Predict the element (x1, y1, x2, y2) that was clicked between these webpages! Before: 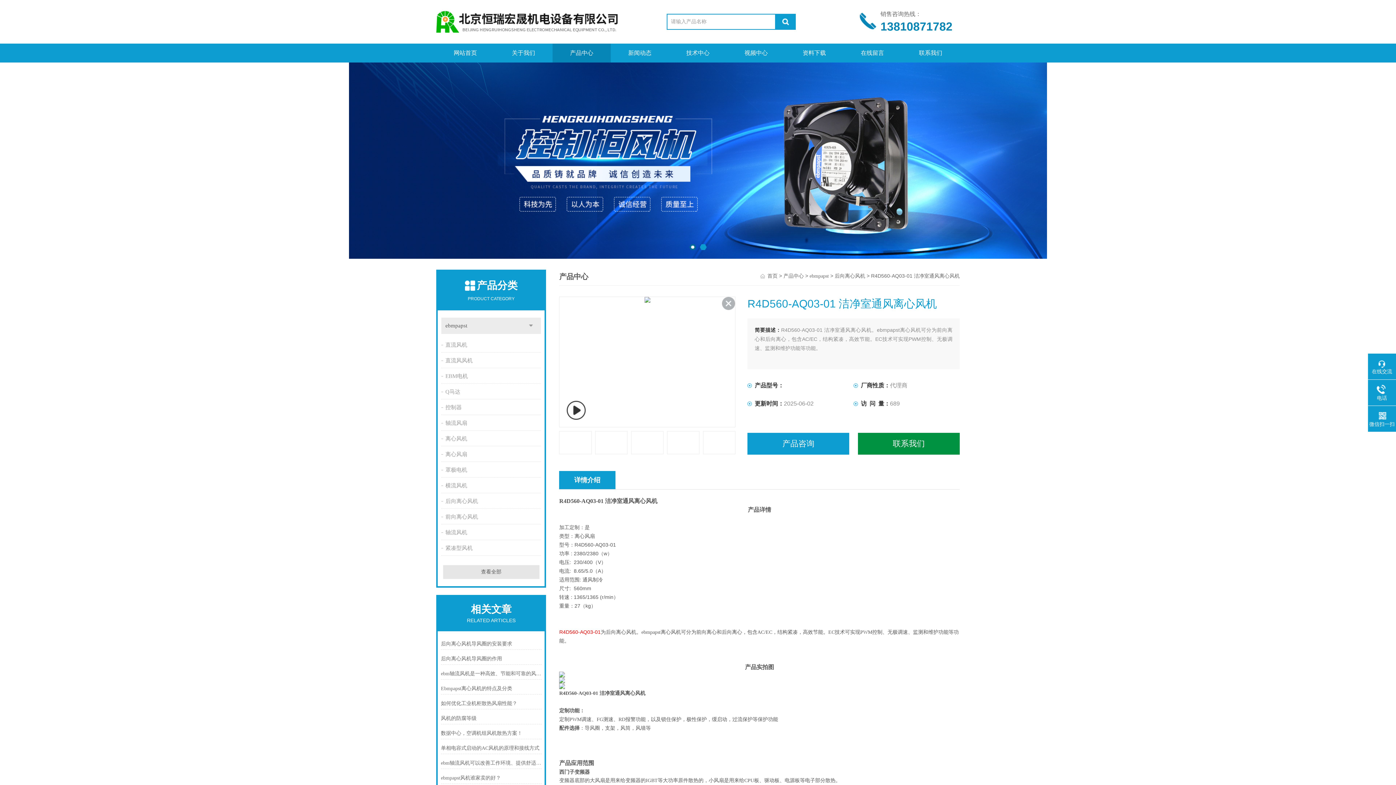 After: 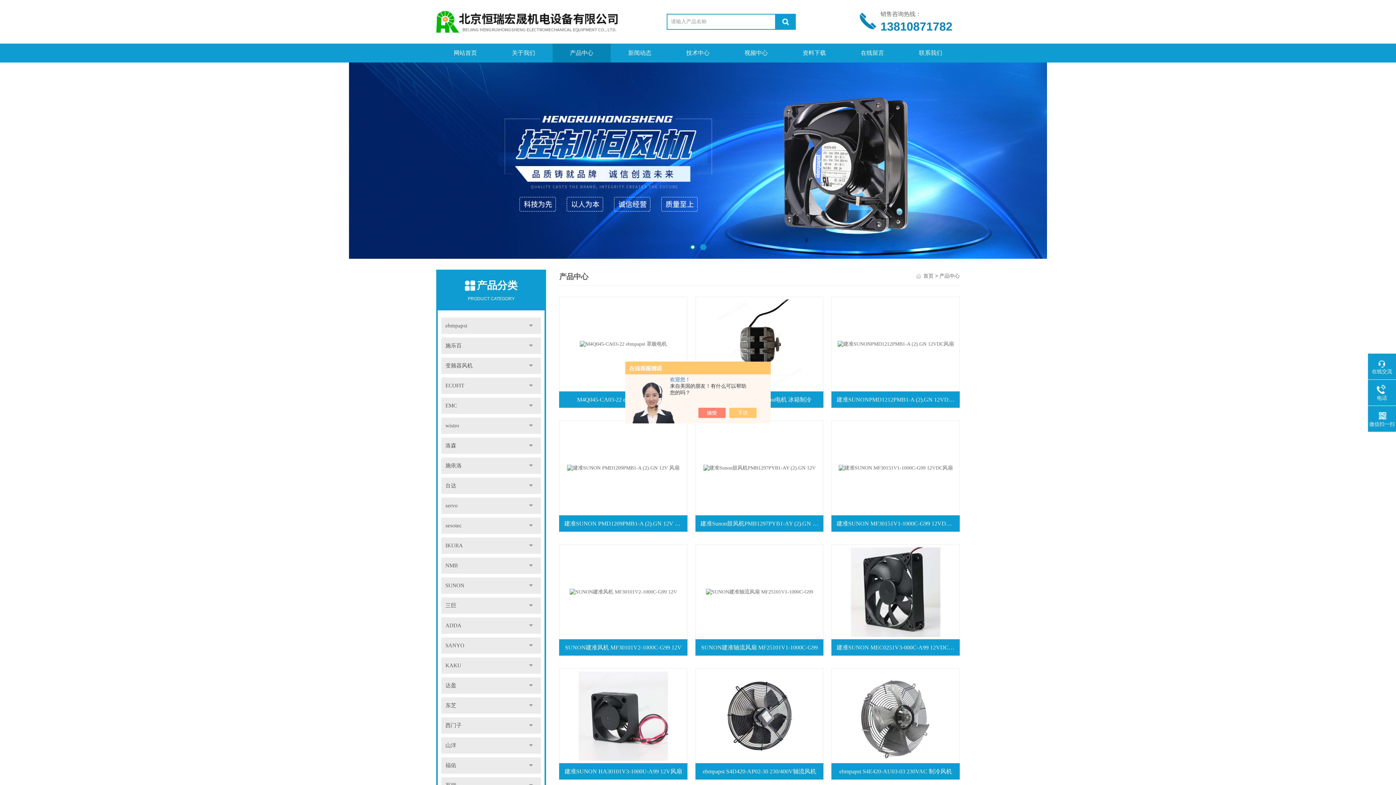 Action: bbox: (552, 43, 610, 62) label: 产品中心